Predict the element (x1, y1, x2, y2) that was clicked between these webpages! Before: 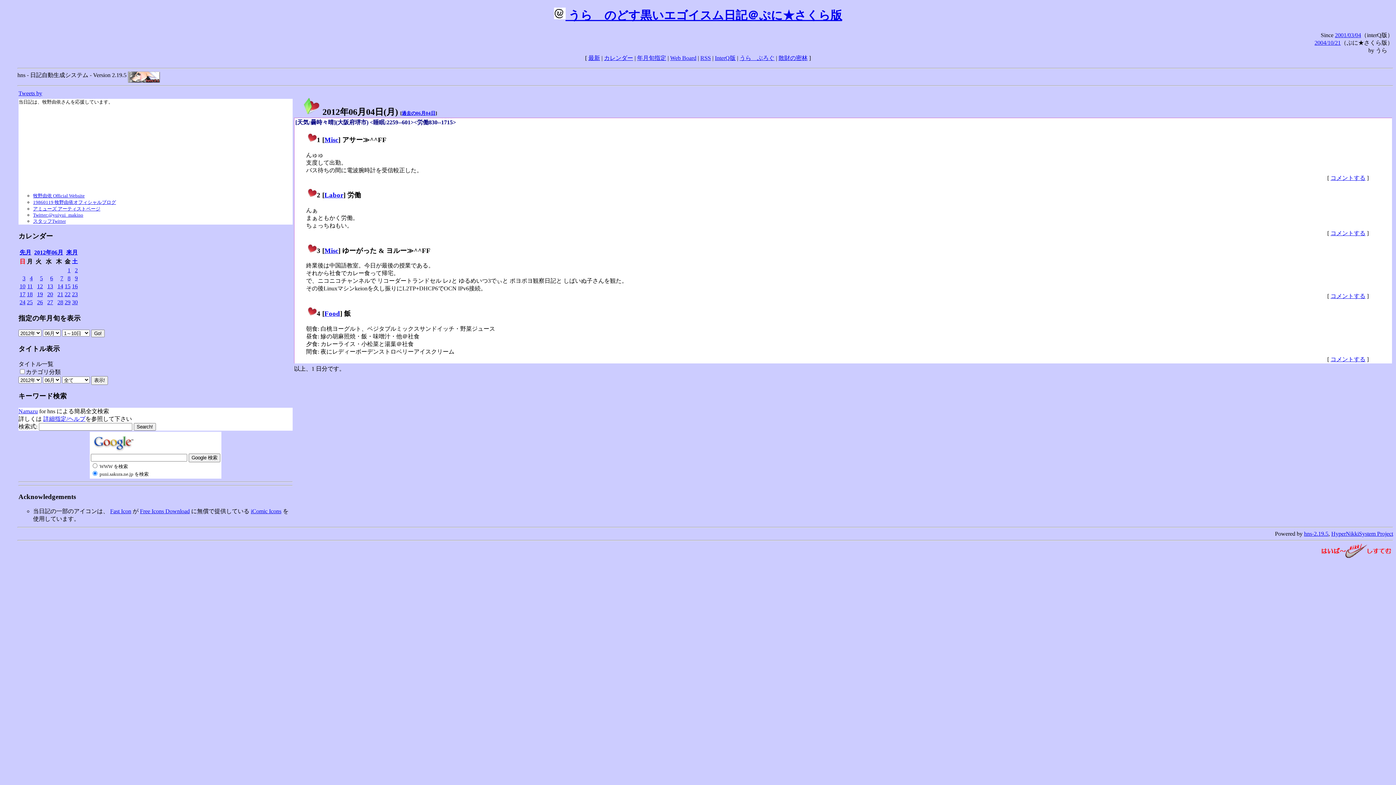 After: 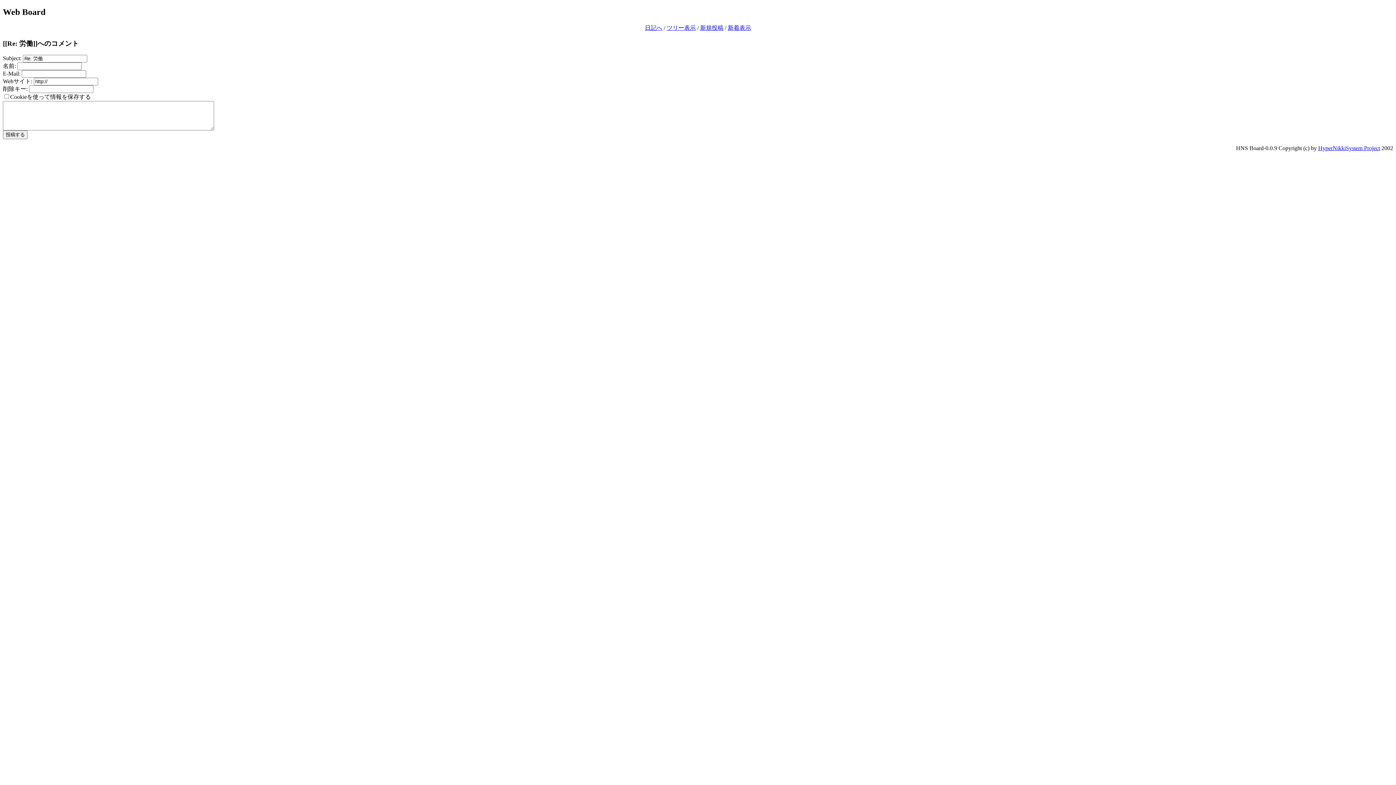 Action: bbox: (1330, 230, 1365, 236) label: コメントする